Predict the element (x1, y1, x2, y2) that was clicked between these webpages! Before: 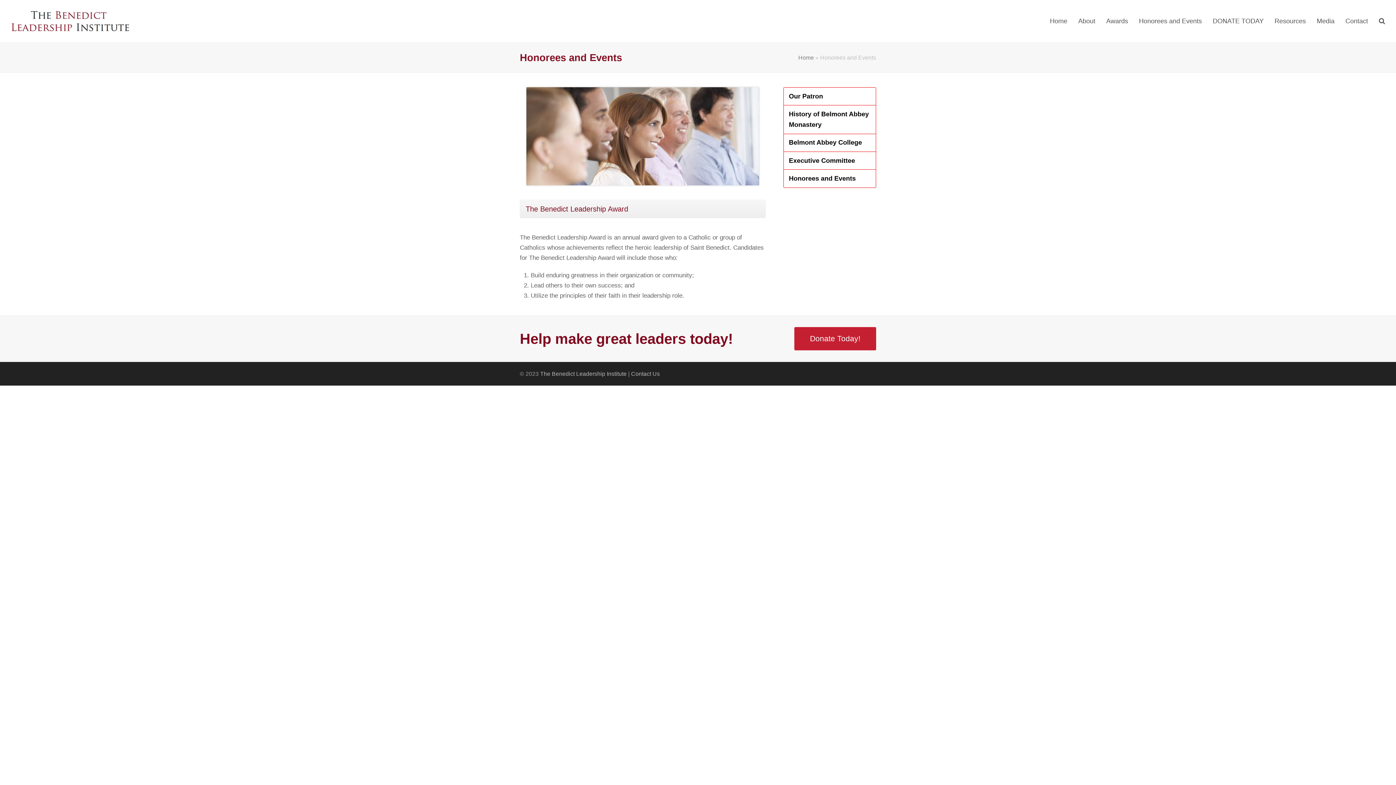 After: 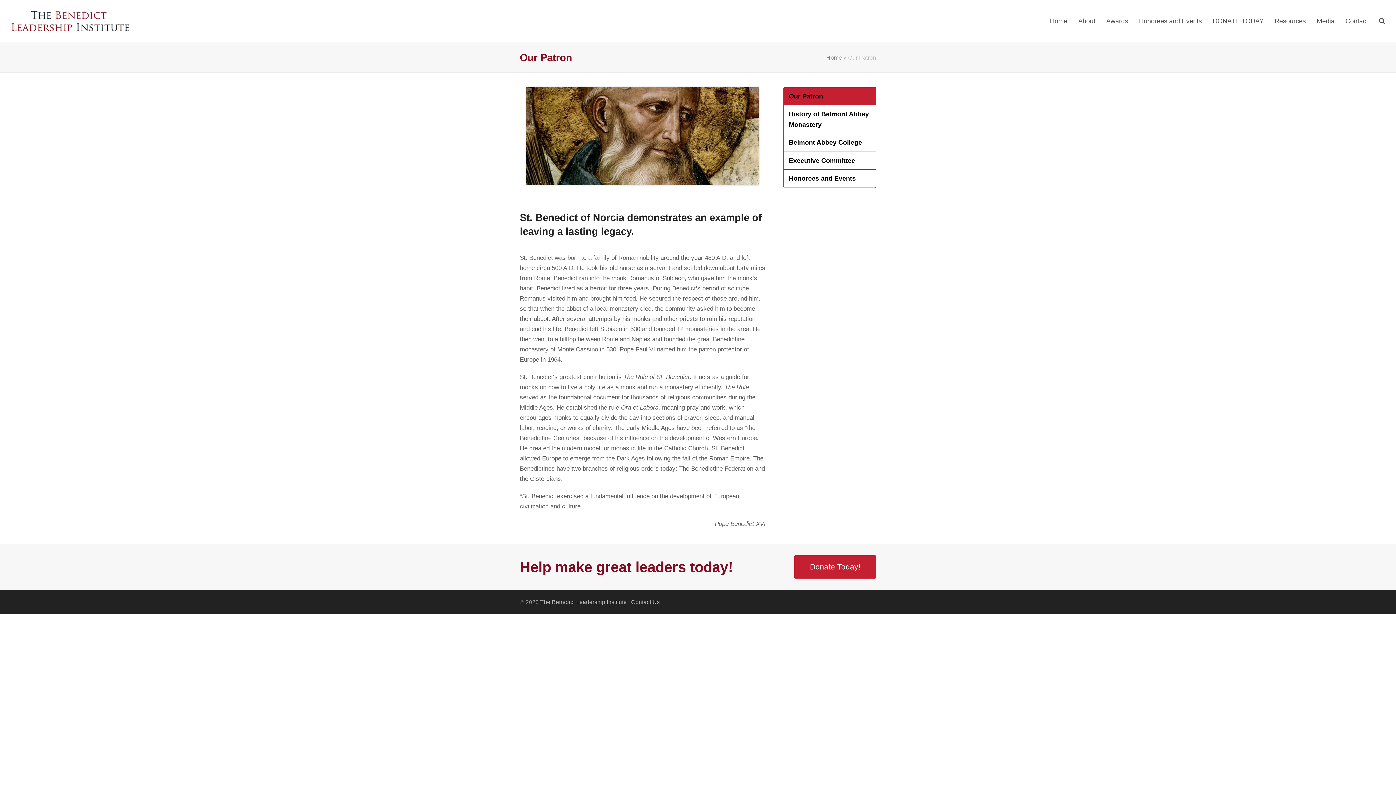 Action: label: Our Patron bbox: (783, 87, 876, 105)